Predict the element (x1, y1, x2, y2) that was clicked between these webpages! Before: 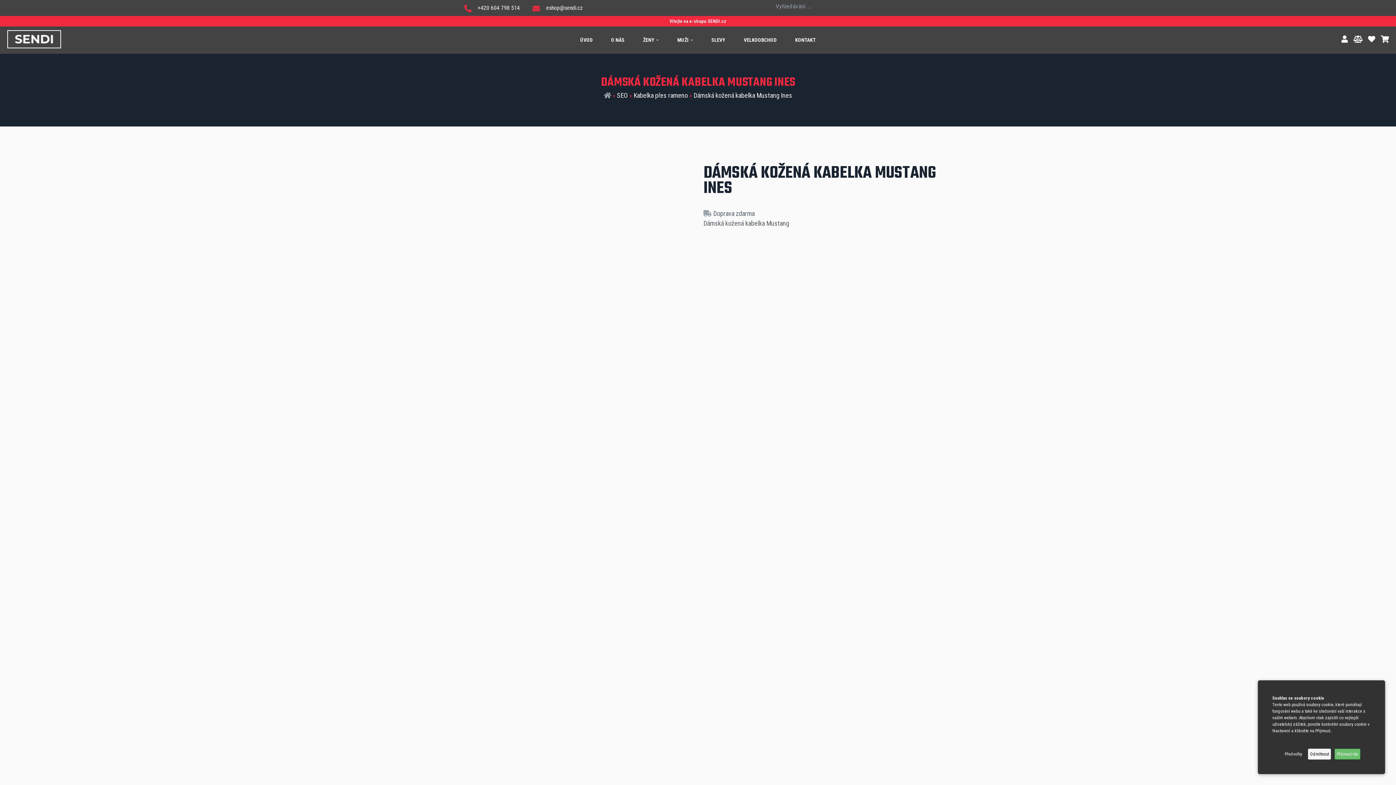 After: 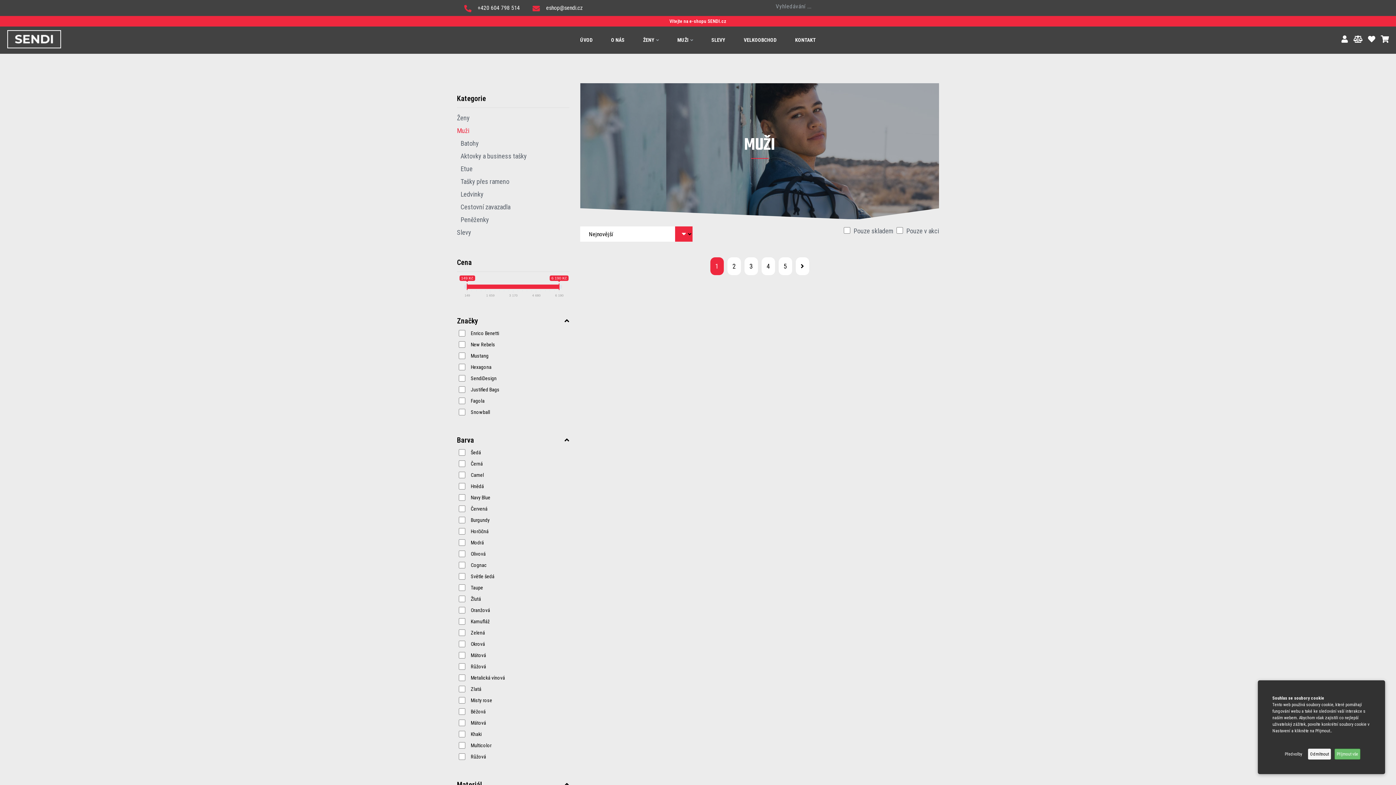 Action: label: MUŽI bbox: (671, 34, 699, 45)